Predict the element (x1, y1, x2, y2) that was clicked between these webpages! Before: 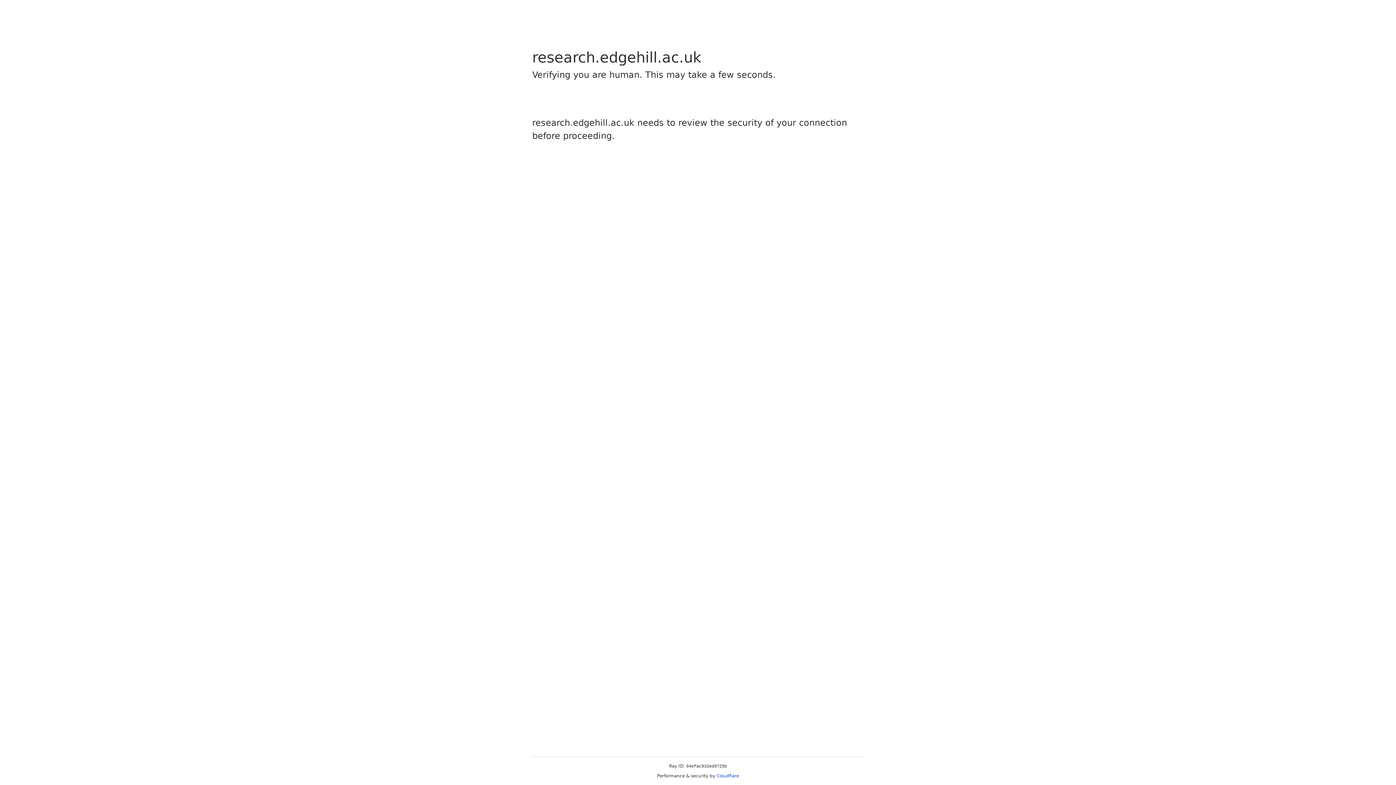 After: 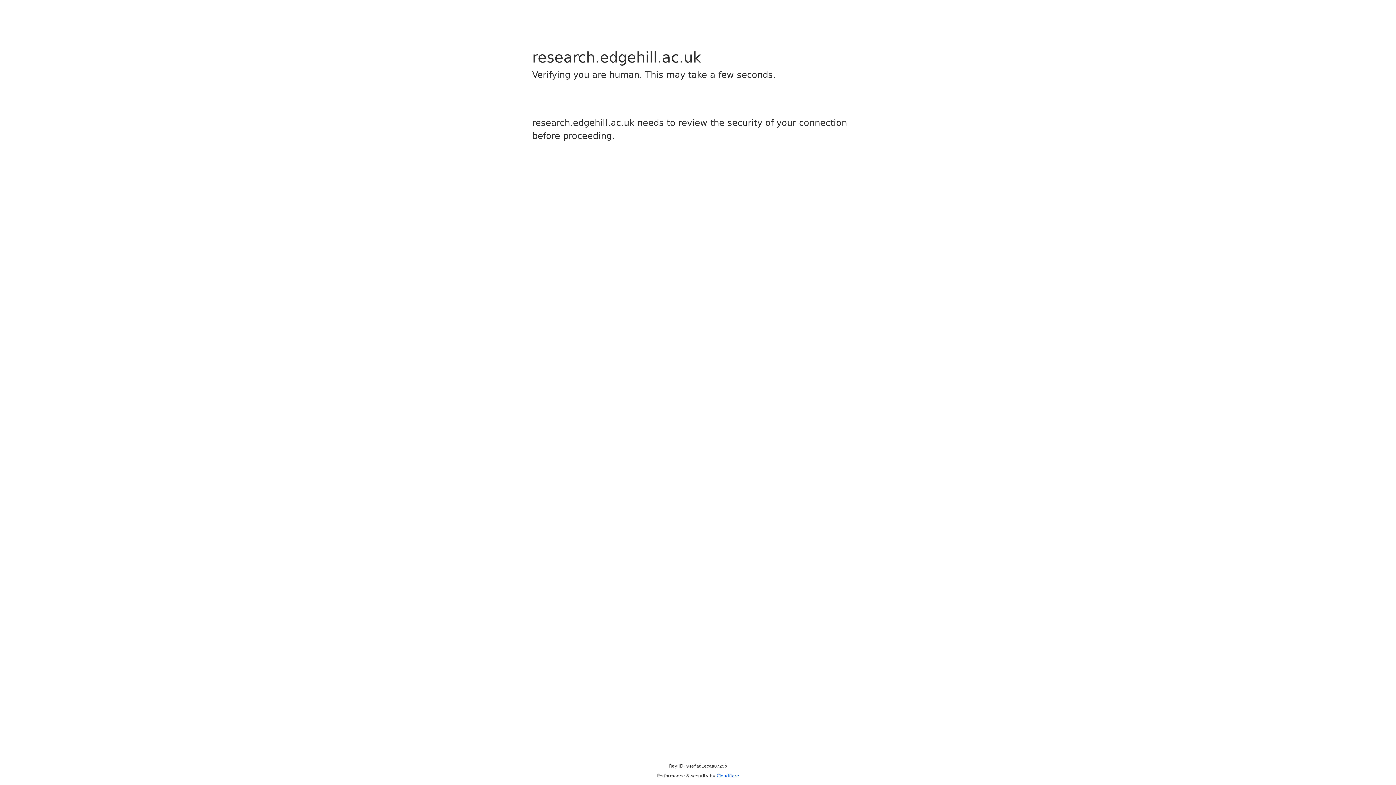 Action: bbox: (716, 773, 739, 778) label: Cloudflare